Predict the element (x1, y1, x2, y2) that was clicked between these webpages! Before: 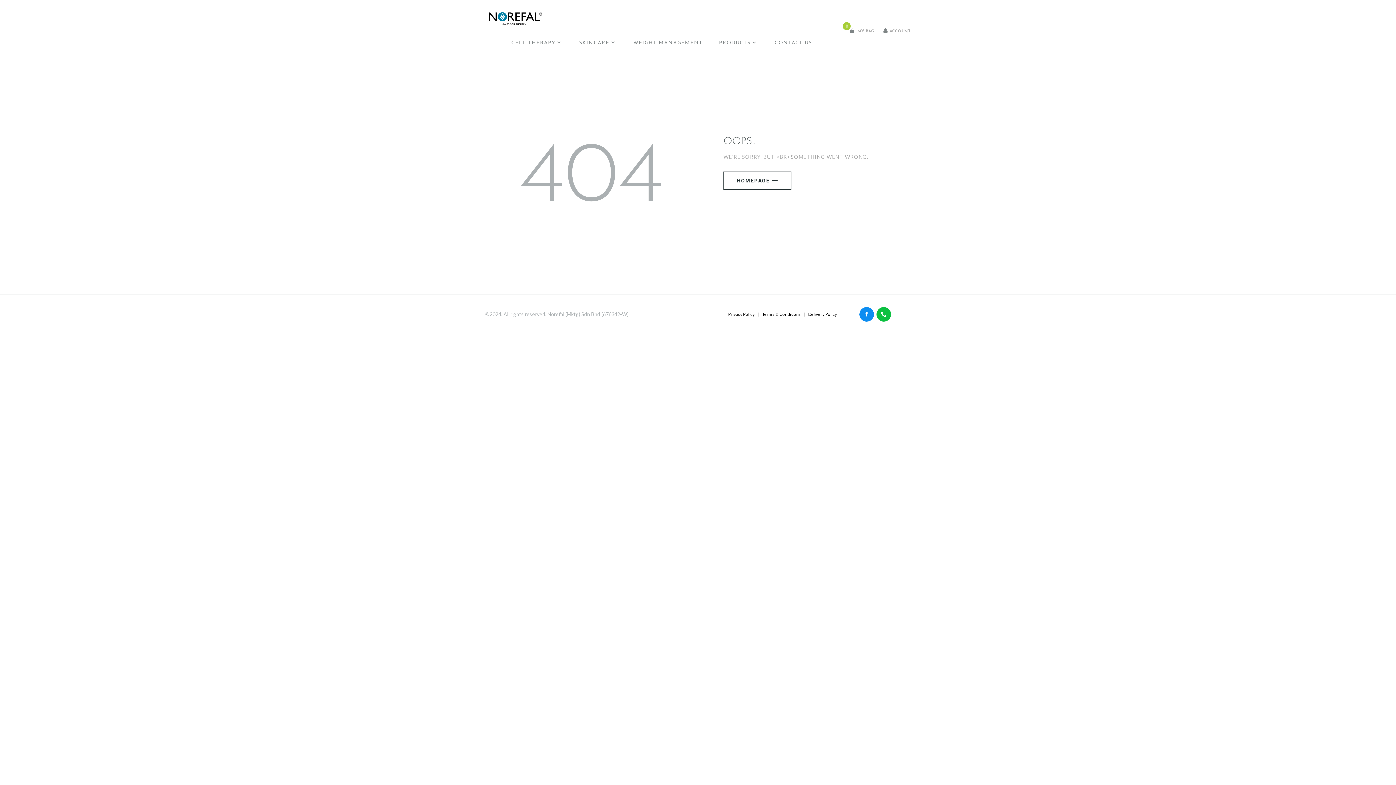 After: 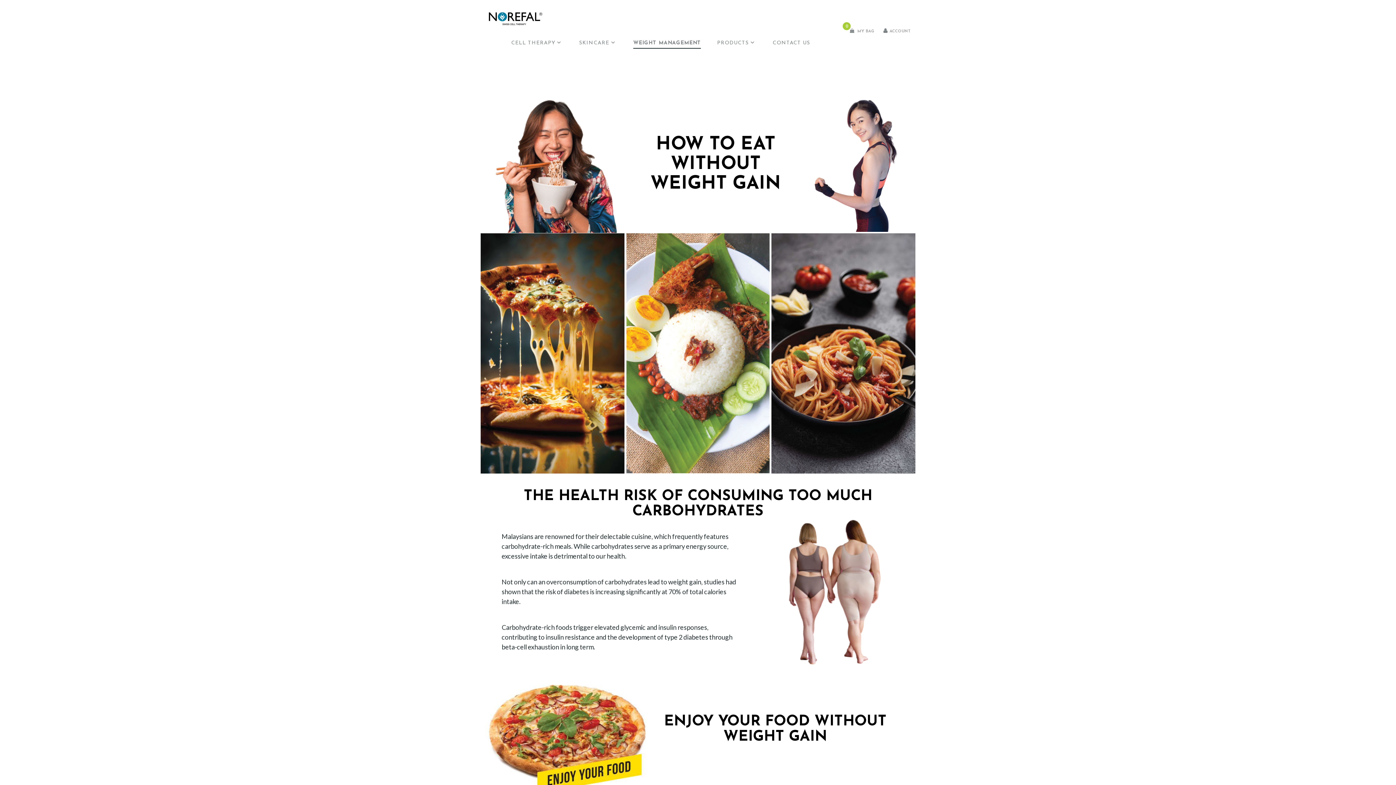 Action: bbox: (632, 32, 718, 52) label: WEIGHT MANAGEMENT